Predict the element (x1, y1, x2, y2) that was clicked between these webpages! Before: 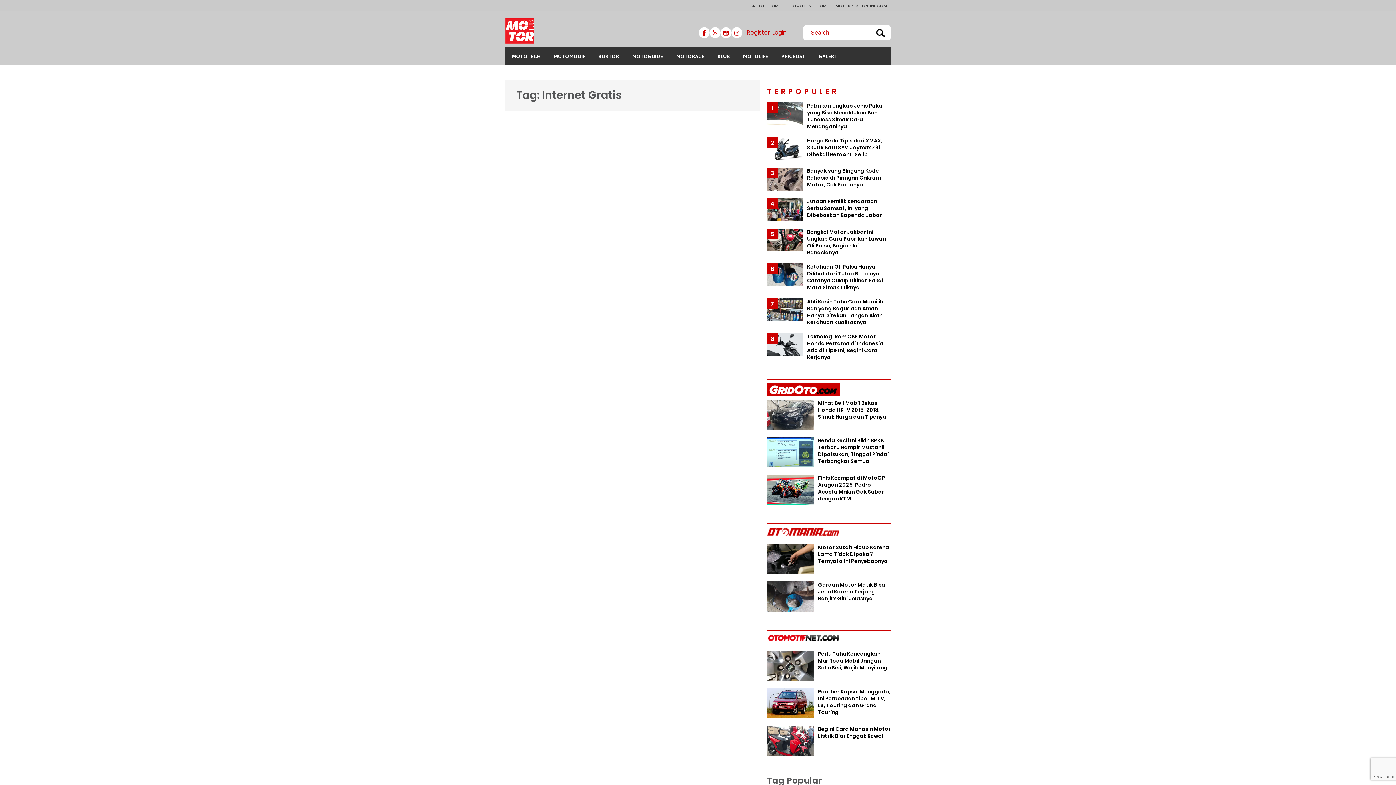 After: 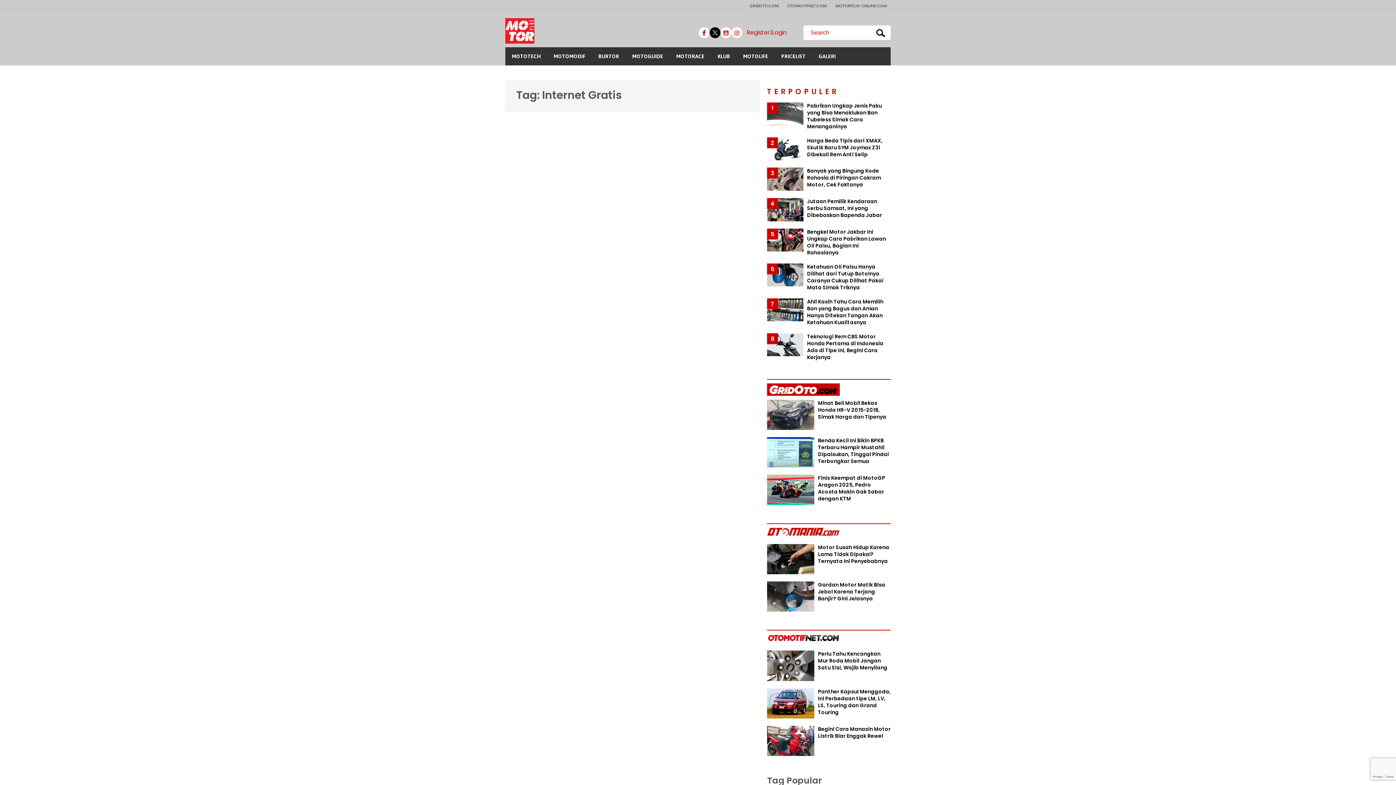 Action: bbox: (709, 27, 720, 38)